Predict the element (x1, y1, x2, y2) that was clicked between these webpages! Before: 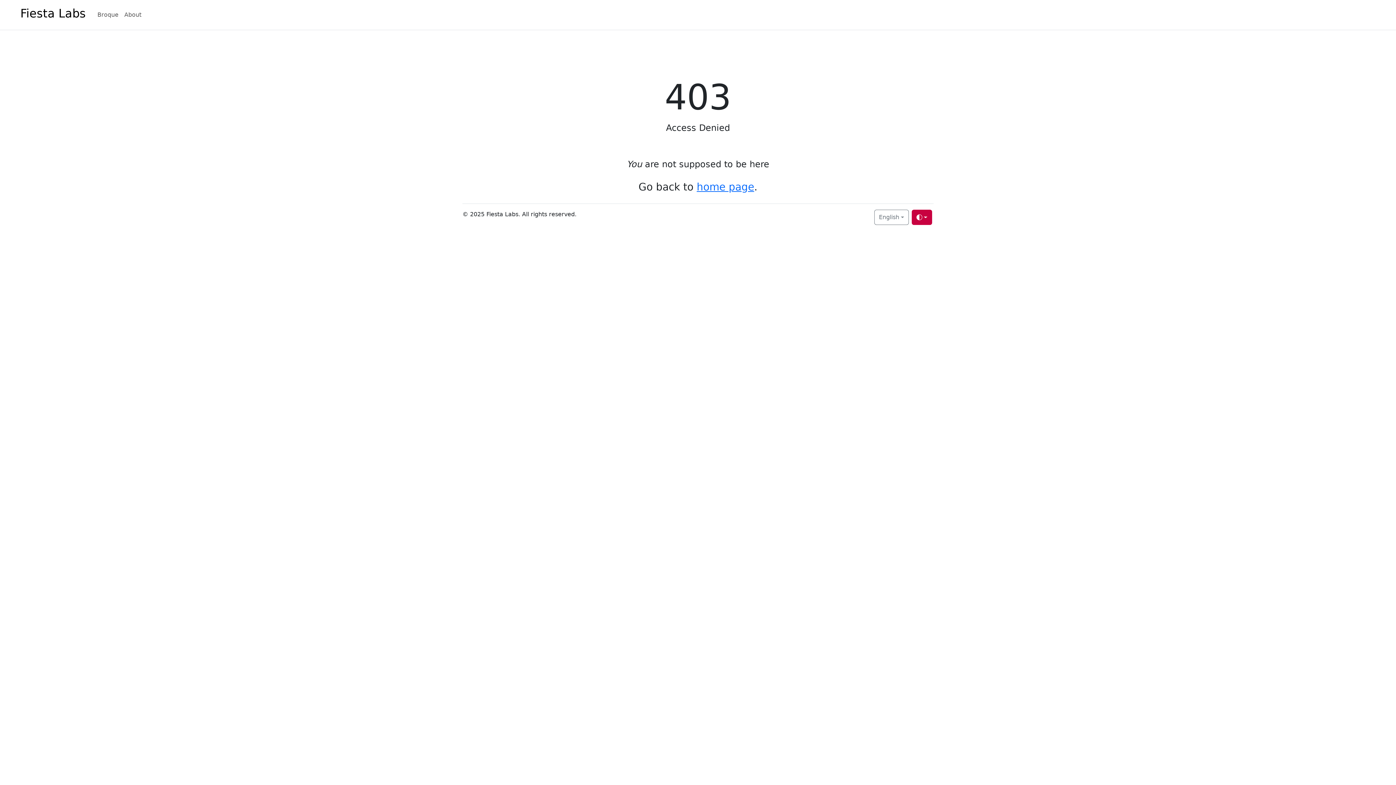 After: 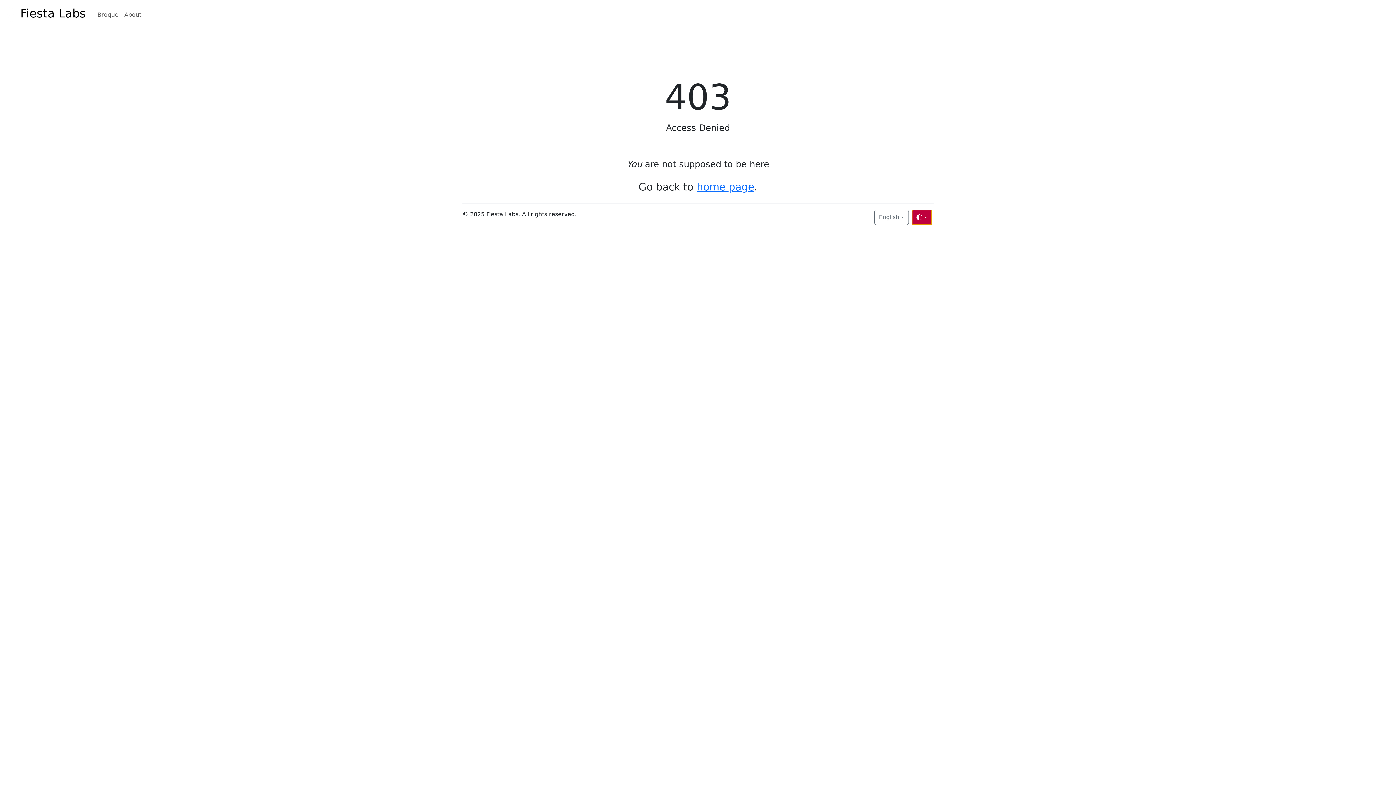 Action: label: Toggle theme (auto) bbox: (912, 209, 932, 225)